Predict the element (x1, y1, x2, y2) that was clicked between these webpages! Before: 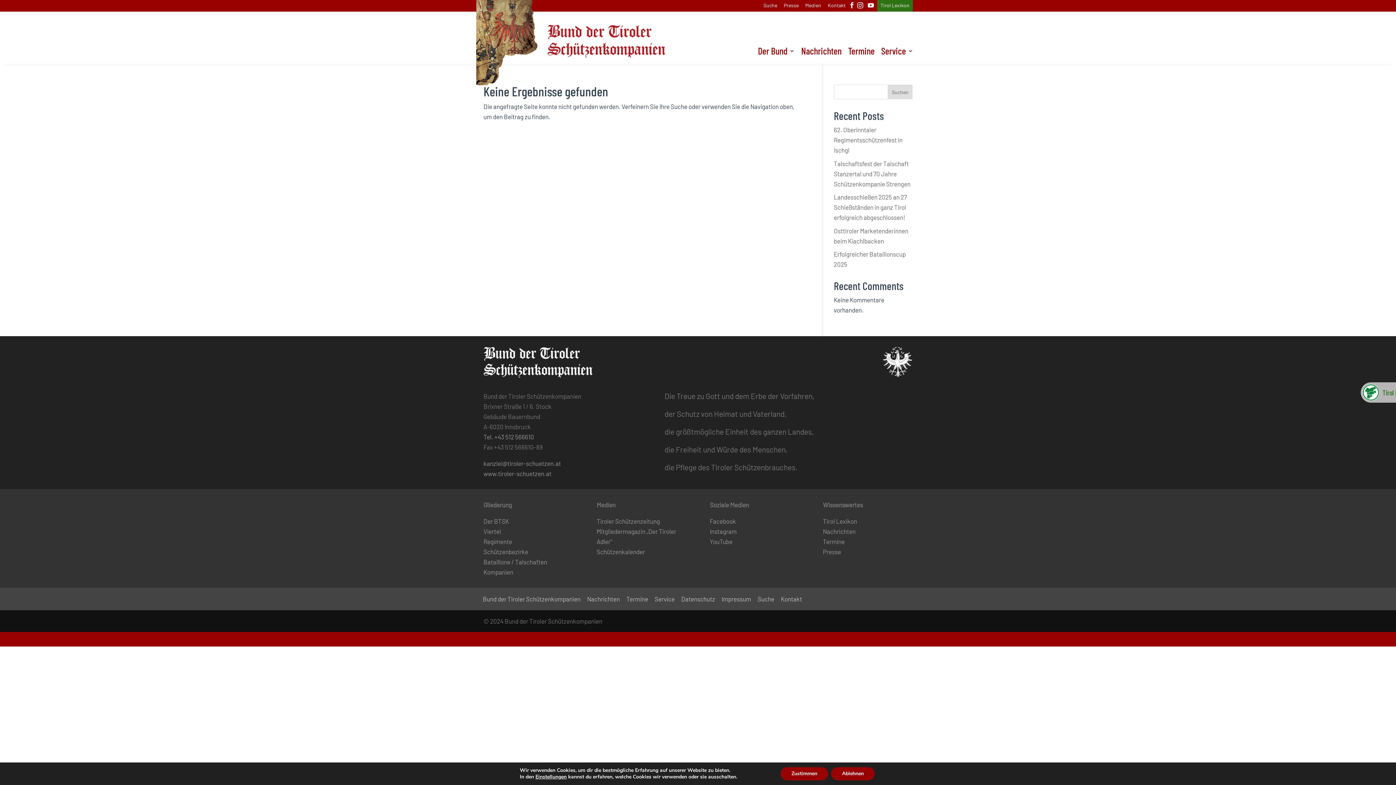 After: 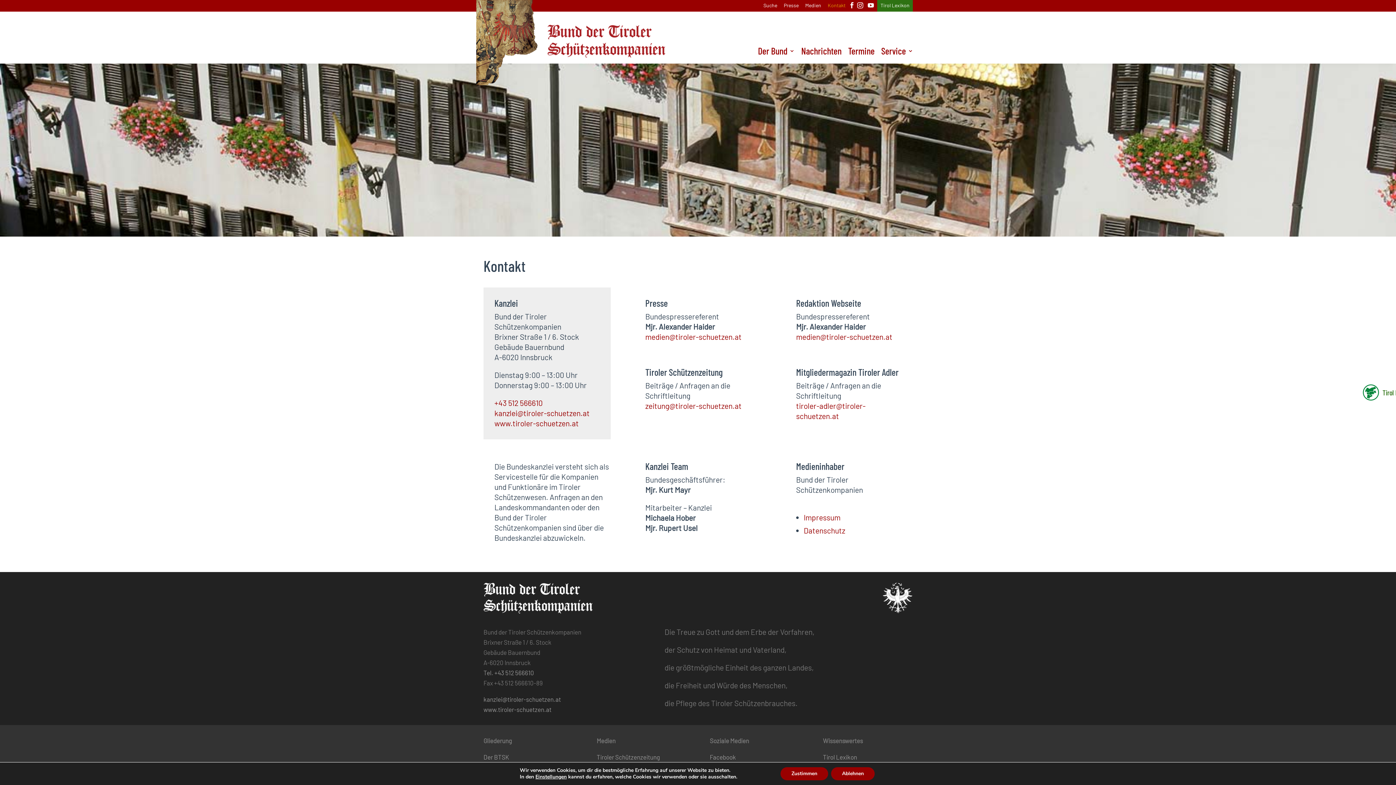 Action: label: Kontakt bbox: (781, 596, 802, 604)